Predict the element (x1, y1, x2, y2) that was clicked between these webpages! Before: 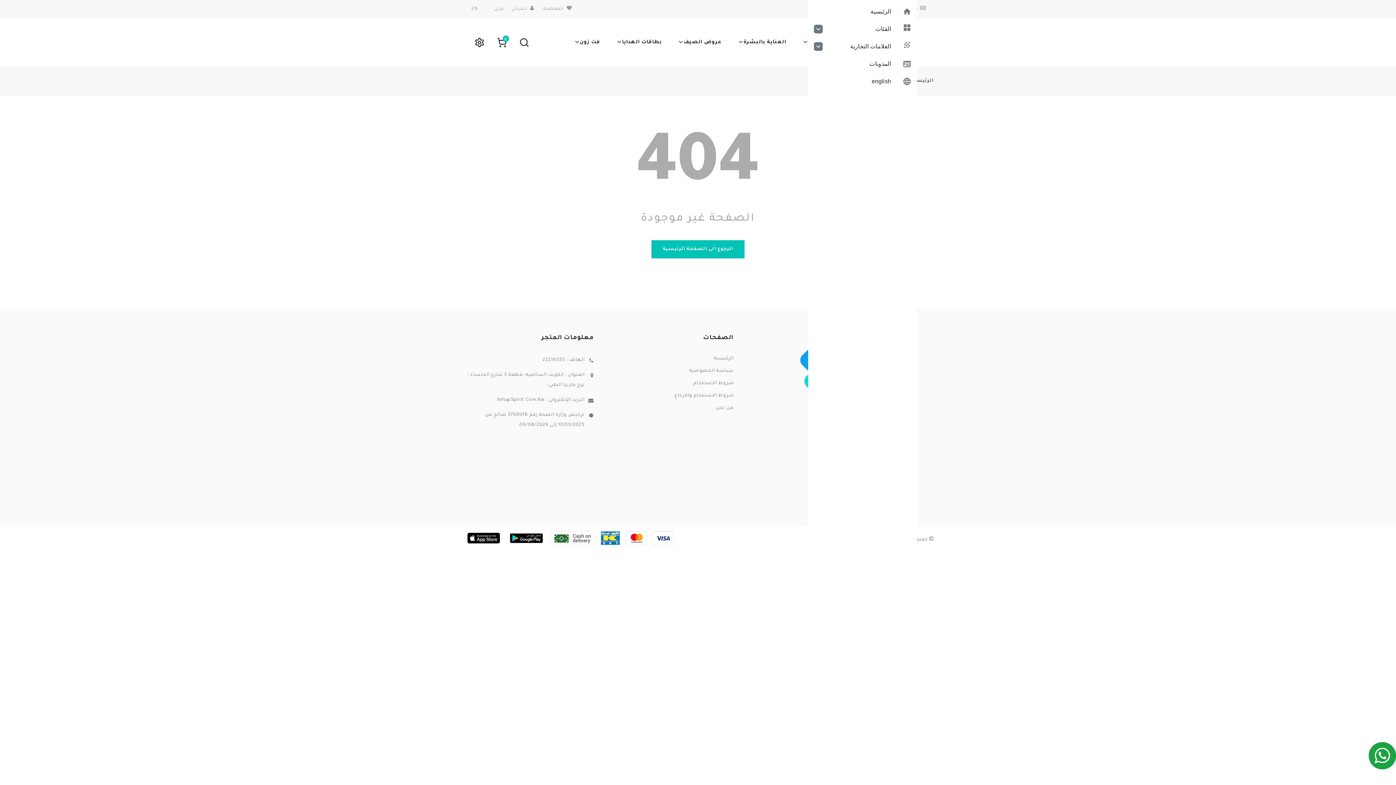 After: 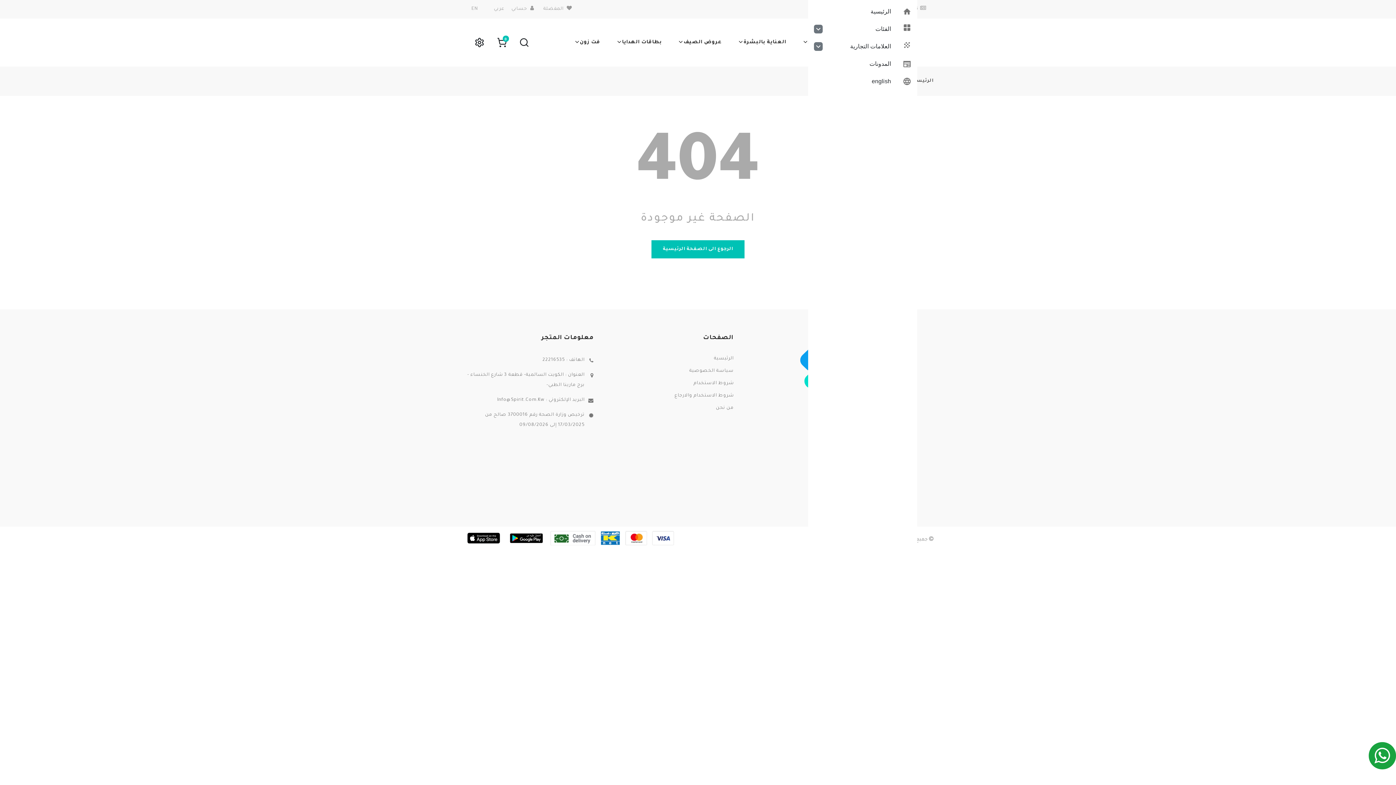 Action: bbox: (465, 531, 502, 545)